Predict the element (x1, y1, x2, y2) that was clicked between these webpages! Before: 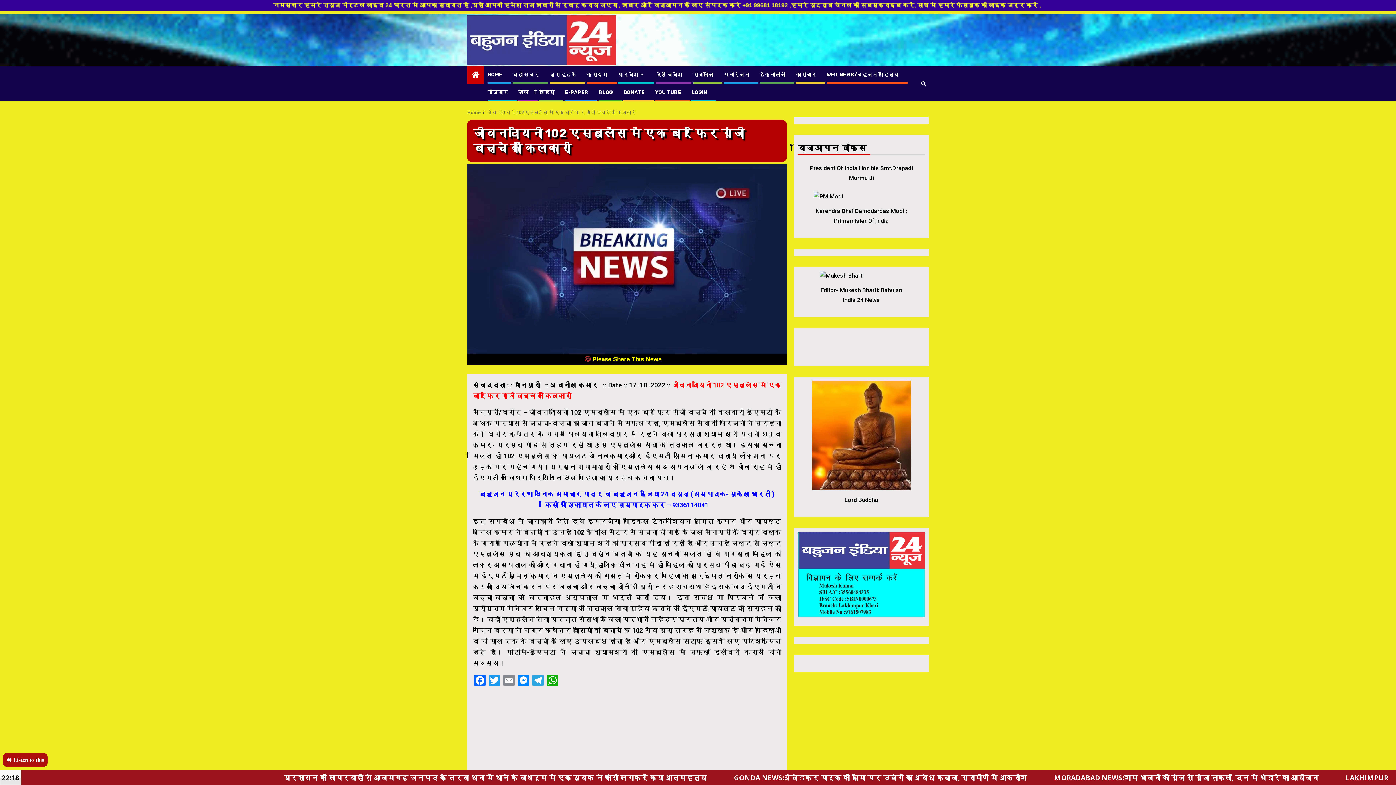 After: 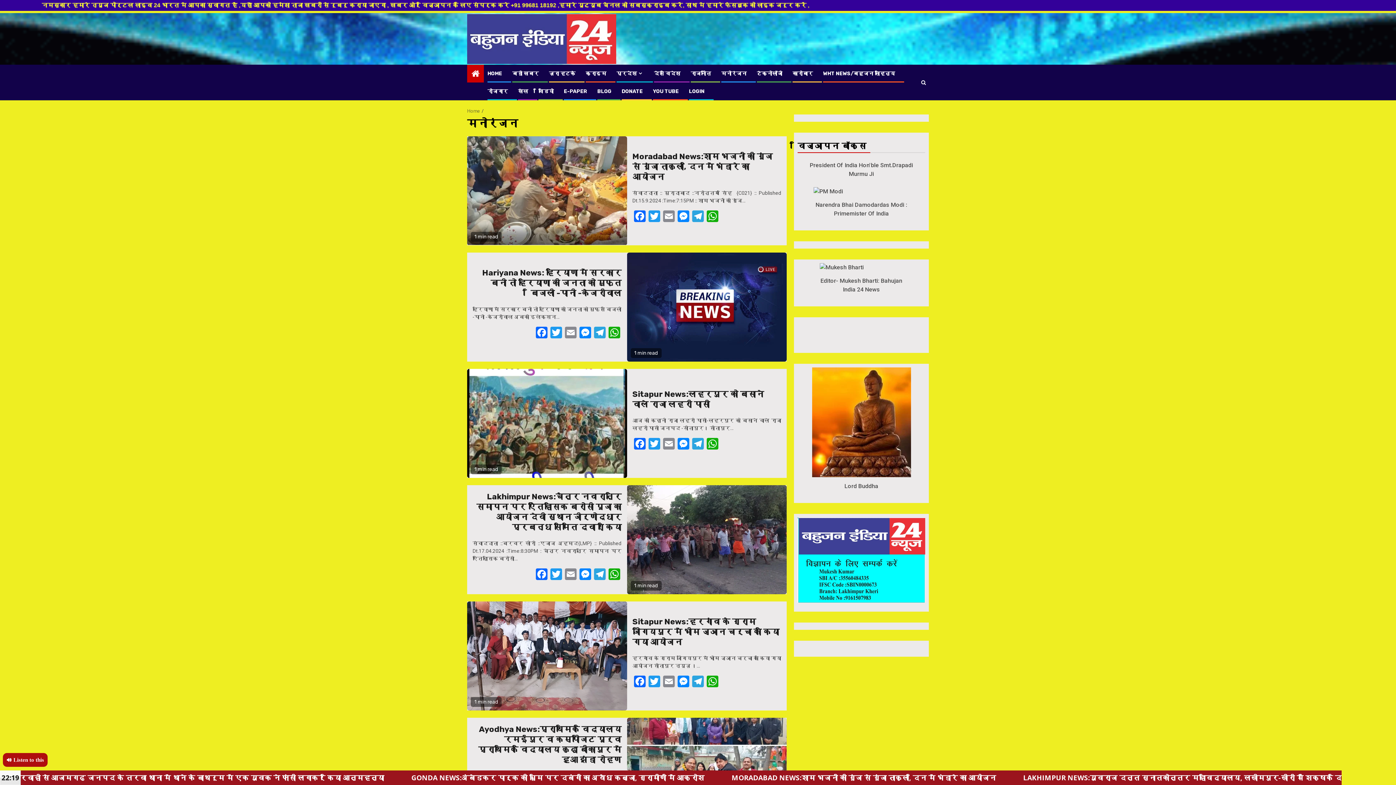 Action: bbox: (724, 71, 749, 77) label: मनोरंजन